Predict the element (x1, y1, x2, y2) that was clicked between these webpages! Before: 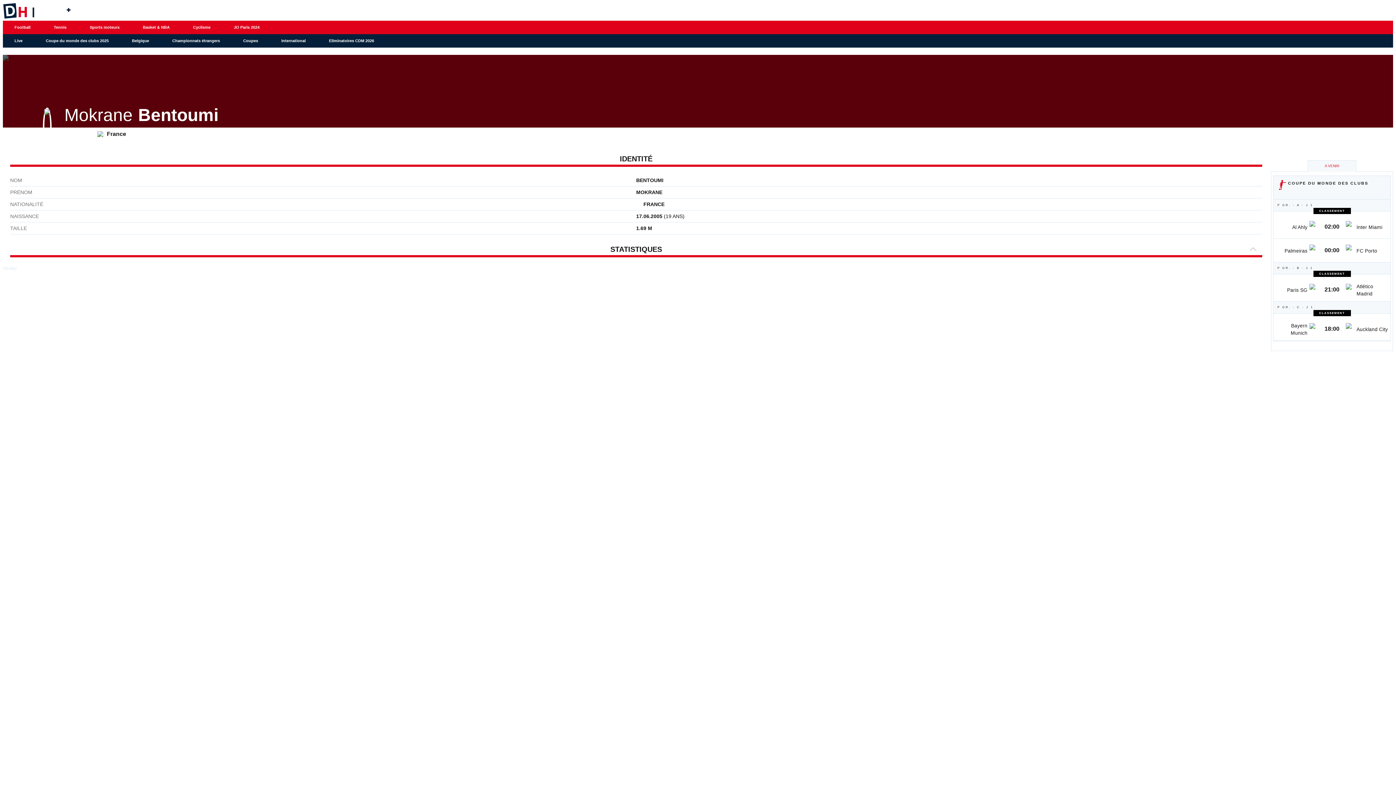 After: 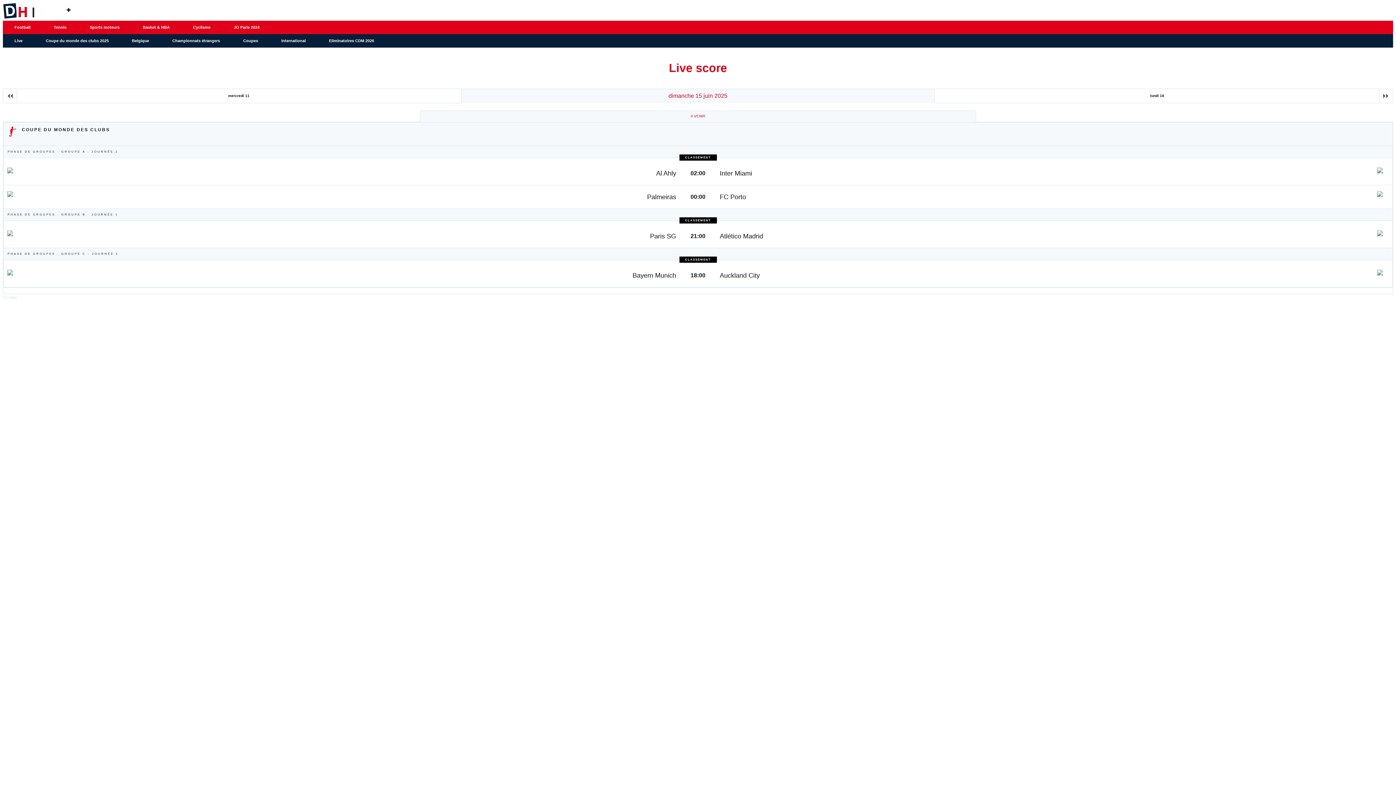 Action: bbox: (2, 34, 34, 47) label: Live